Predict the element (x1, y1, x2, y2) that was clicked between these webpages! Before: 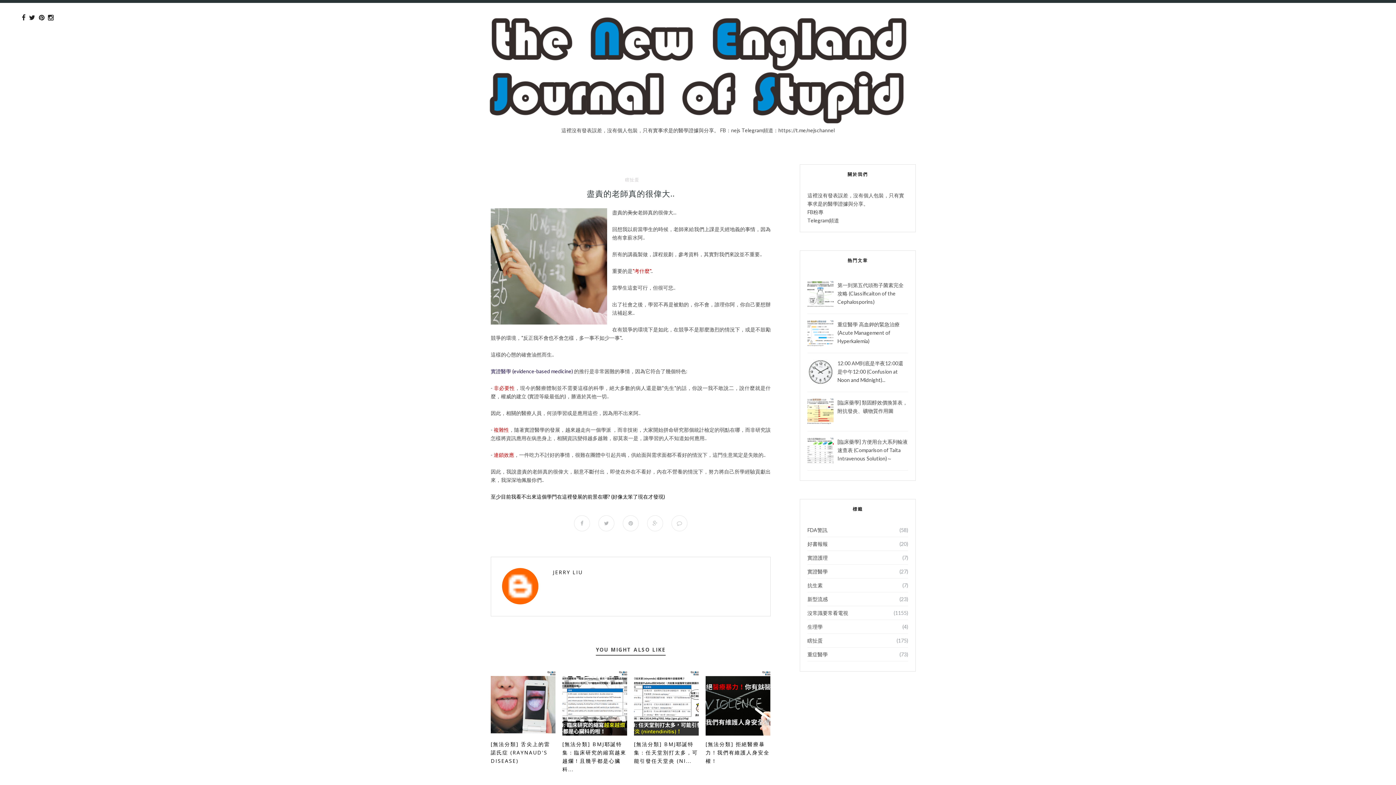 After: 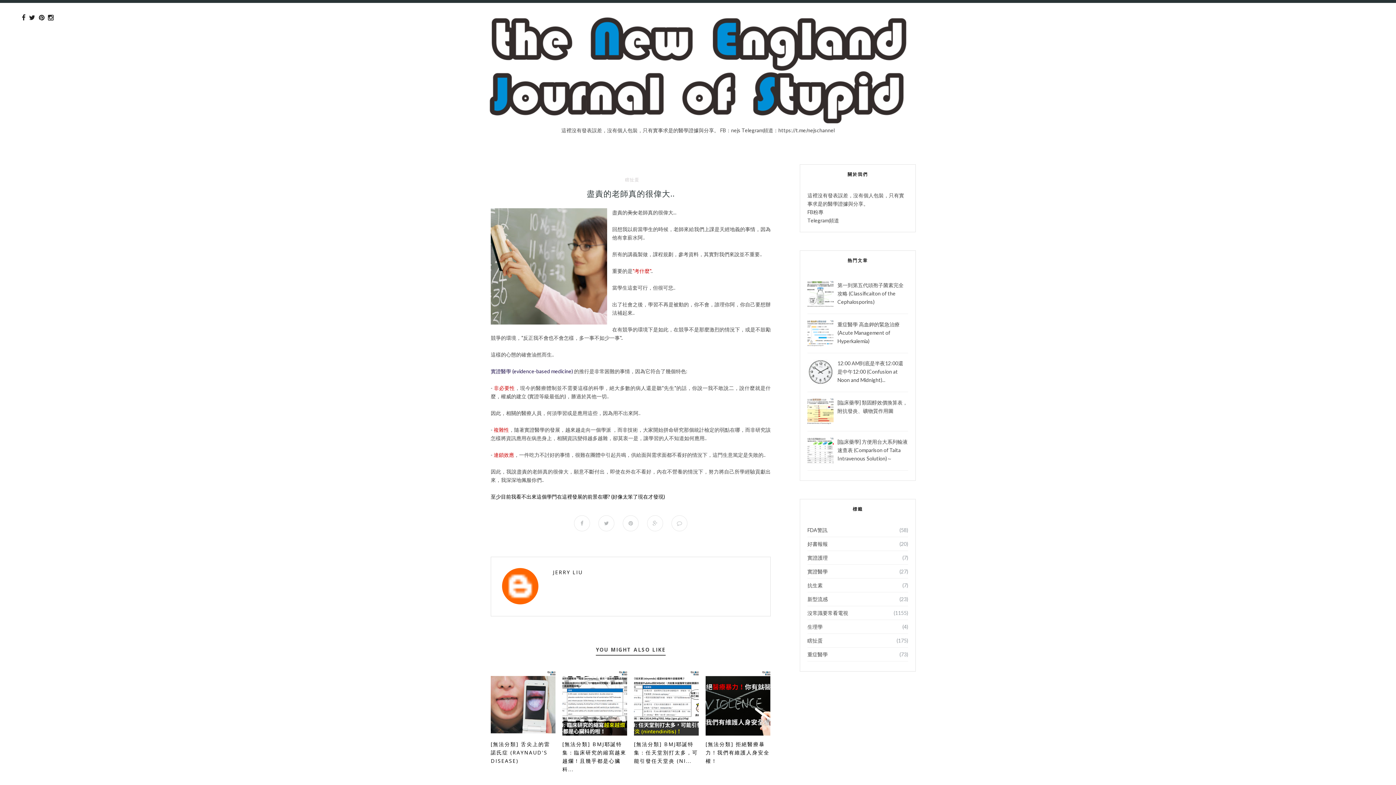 Action: bbox: (807, 302, 835, 308)